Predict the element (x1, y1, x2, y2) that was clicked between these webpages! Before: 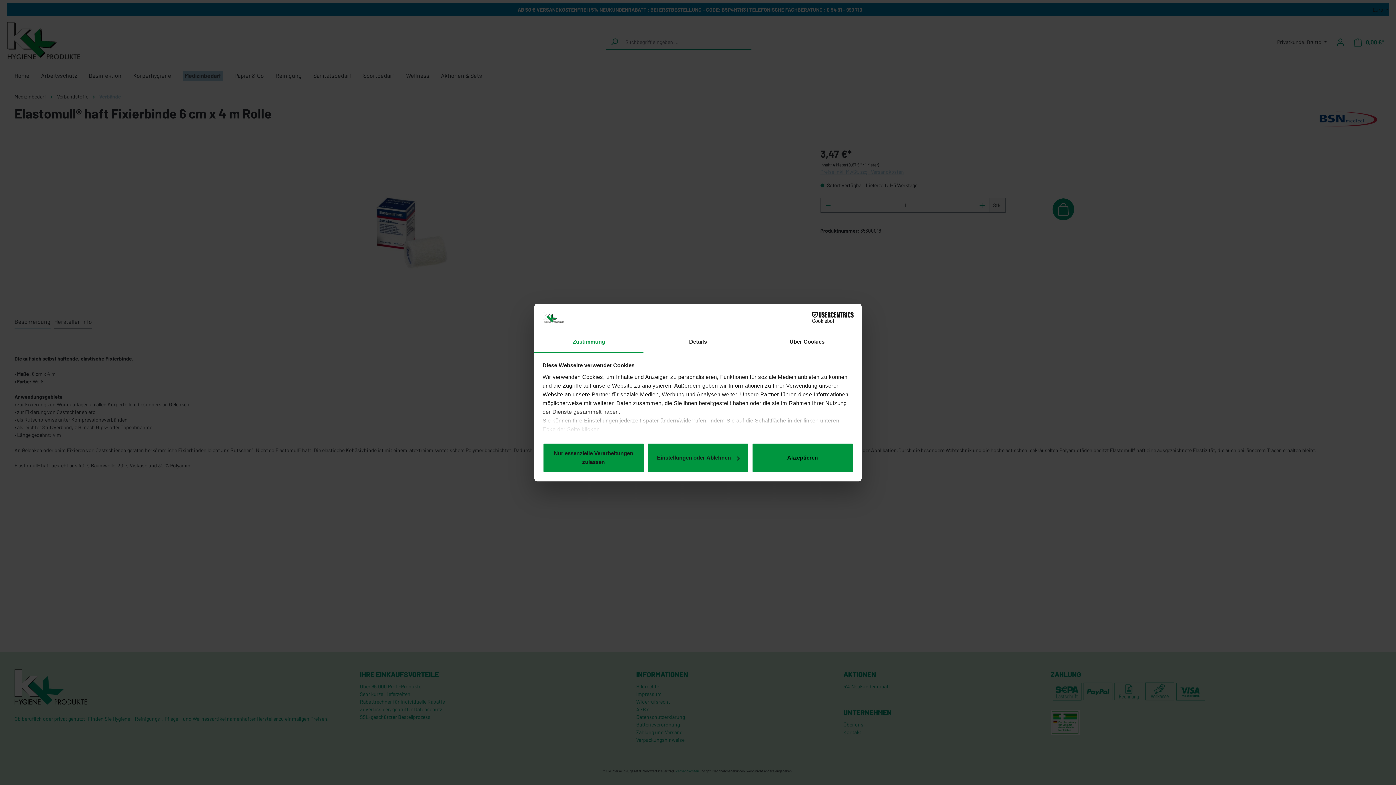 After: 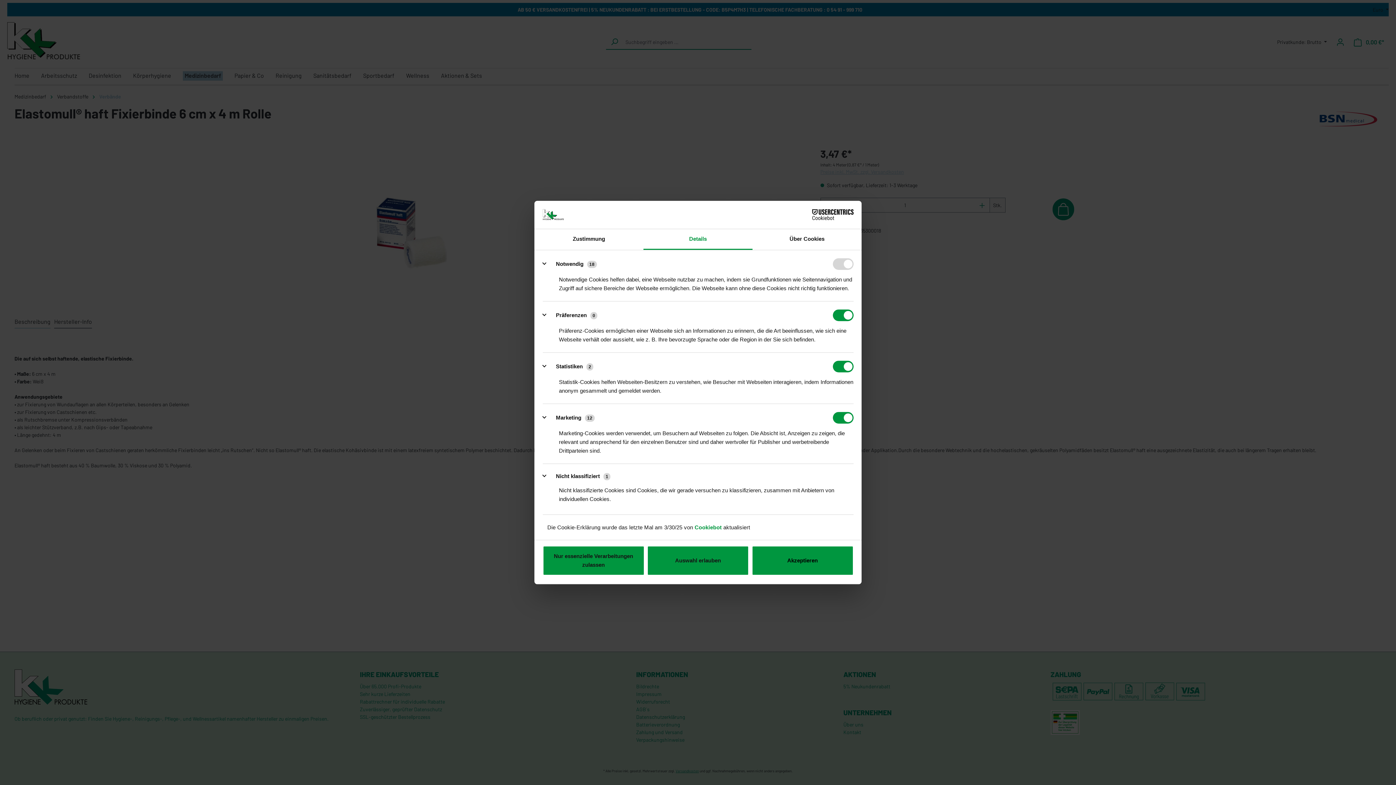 Action: bbox: (647, 443, 749, 473) label: Einstellungen oder Ablehnen